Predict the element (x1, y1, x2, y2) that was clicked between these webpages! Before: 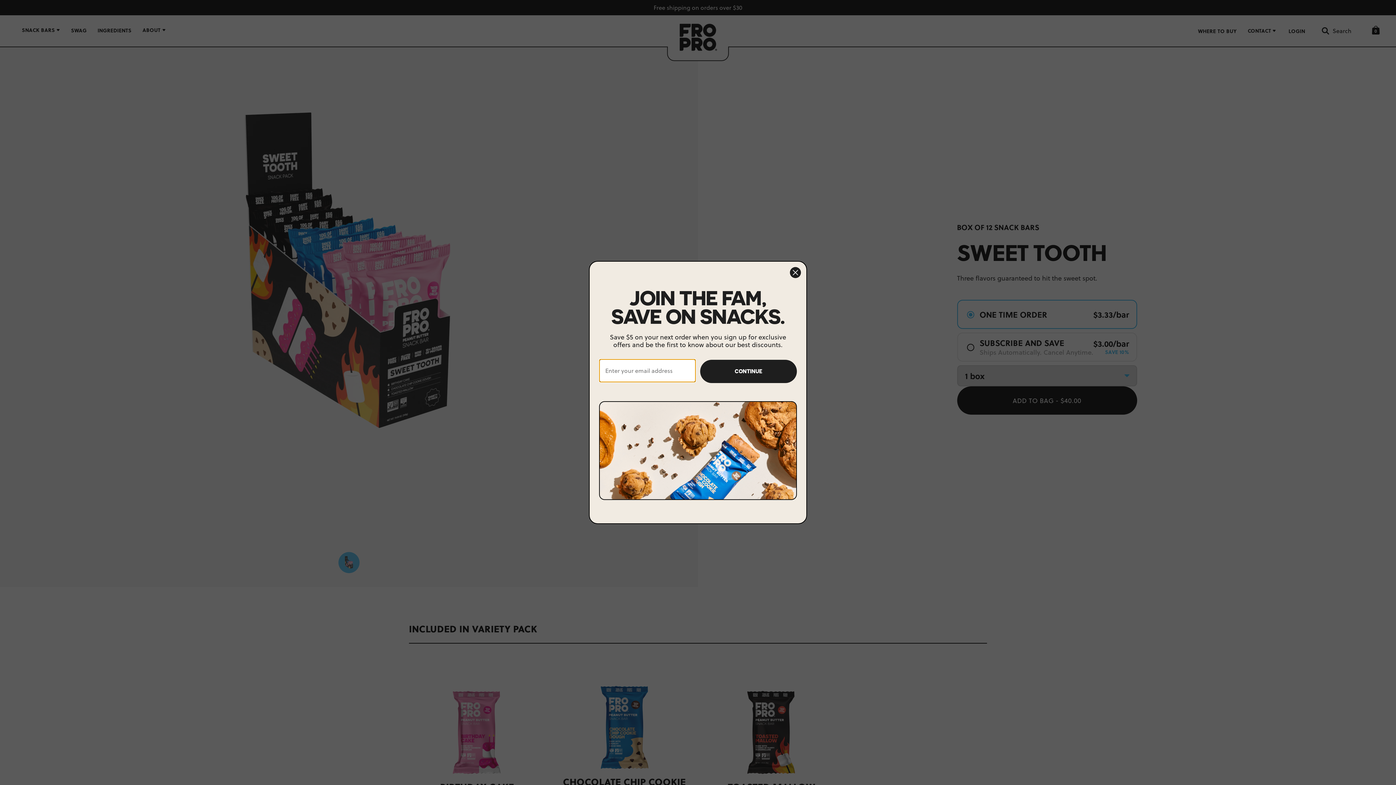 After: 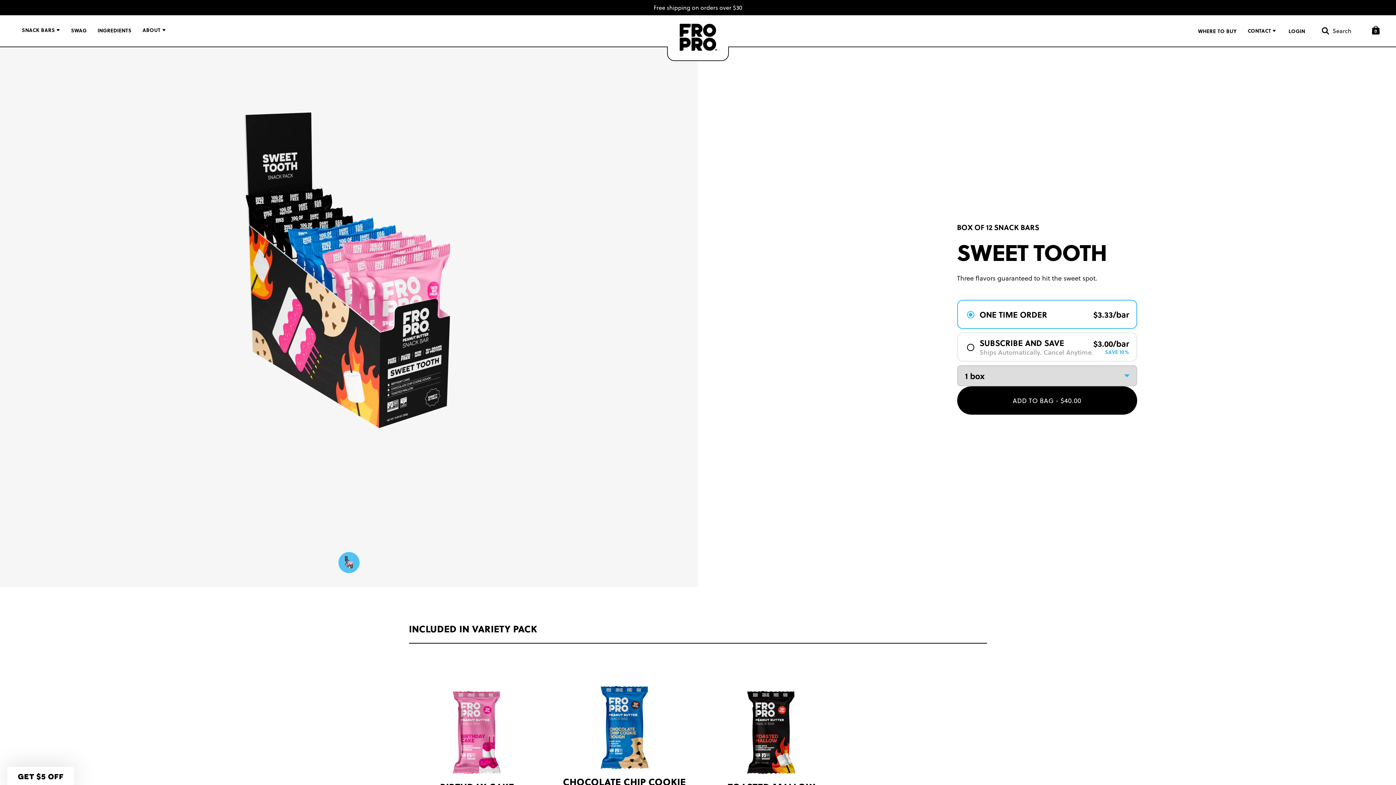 Action: label: Close dialog bbox: (789, 266, 801, 278)